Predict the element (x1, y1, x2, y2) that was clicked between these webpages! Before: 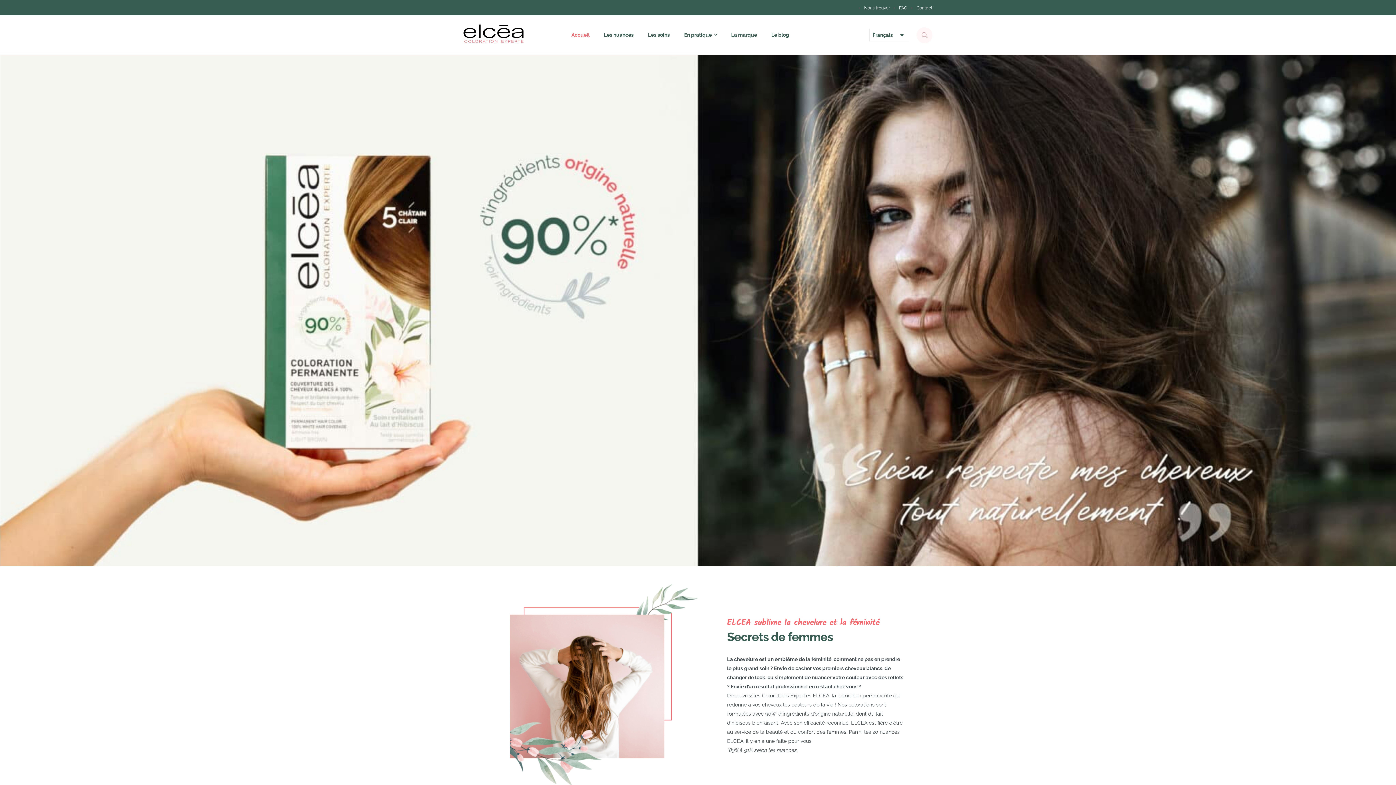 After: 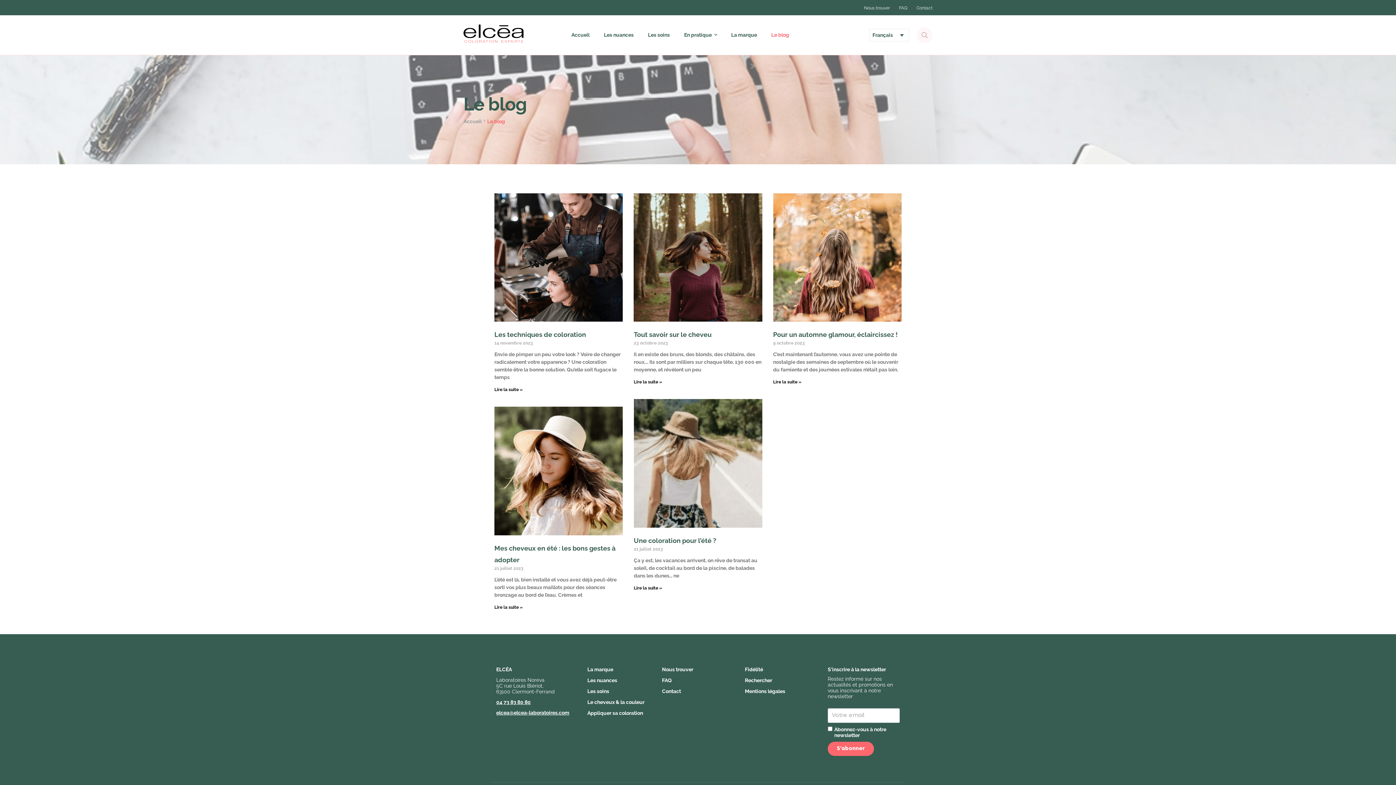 Action: label: Le blog bbox: (764, 25, 795, 44)